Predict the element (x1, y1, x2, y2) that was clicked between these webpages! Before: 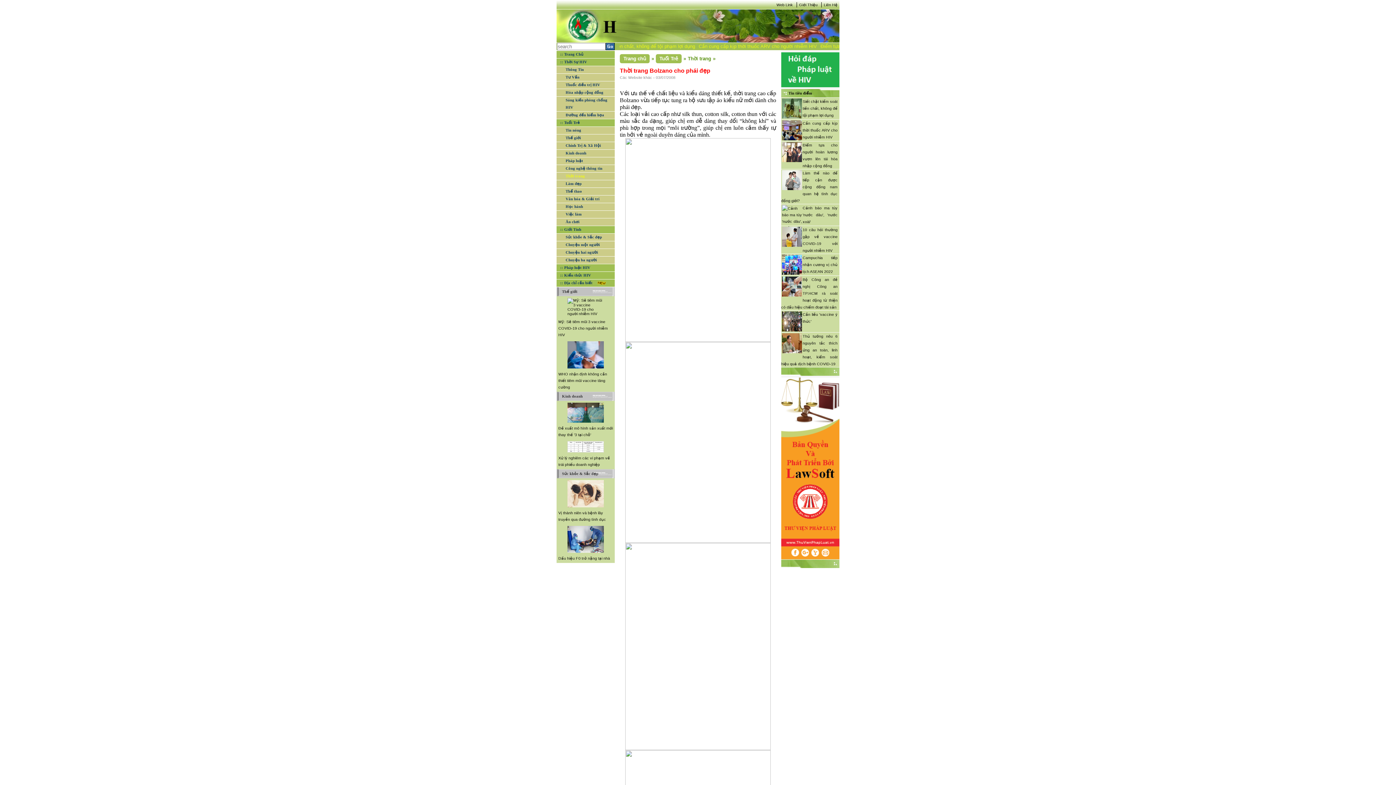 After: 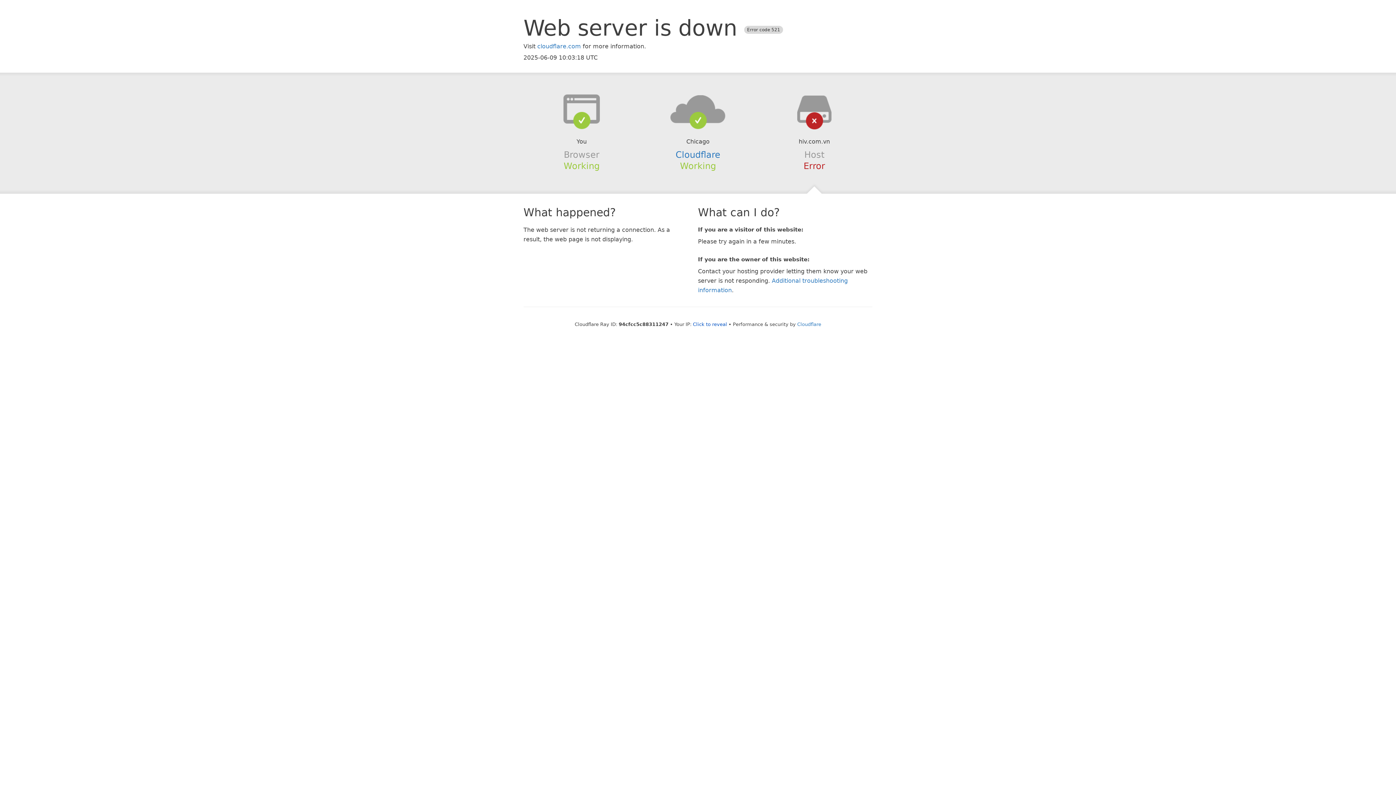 Action: label: Kinh doanh bbox: (562, 149, 614, 157)